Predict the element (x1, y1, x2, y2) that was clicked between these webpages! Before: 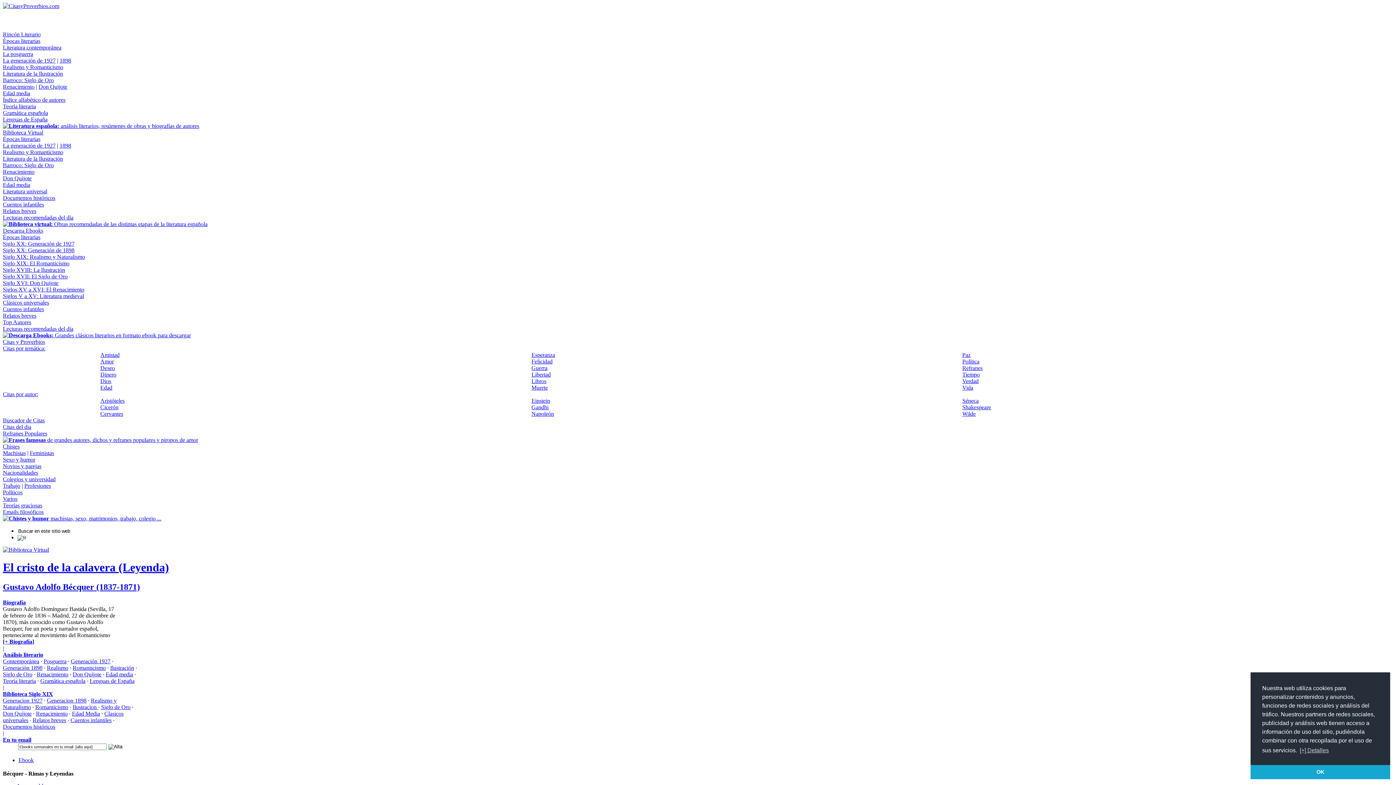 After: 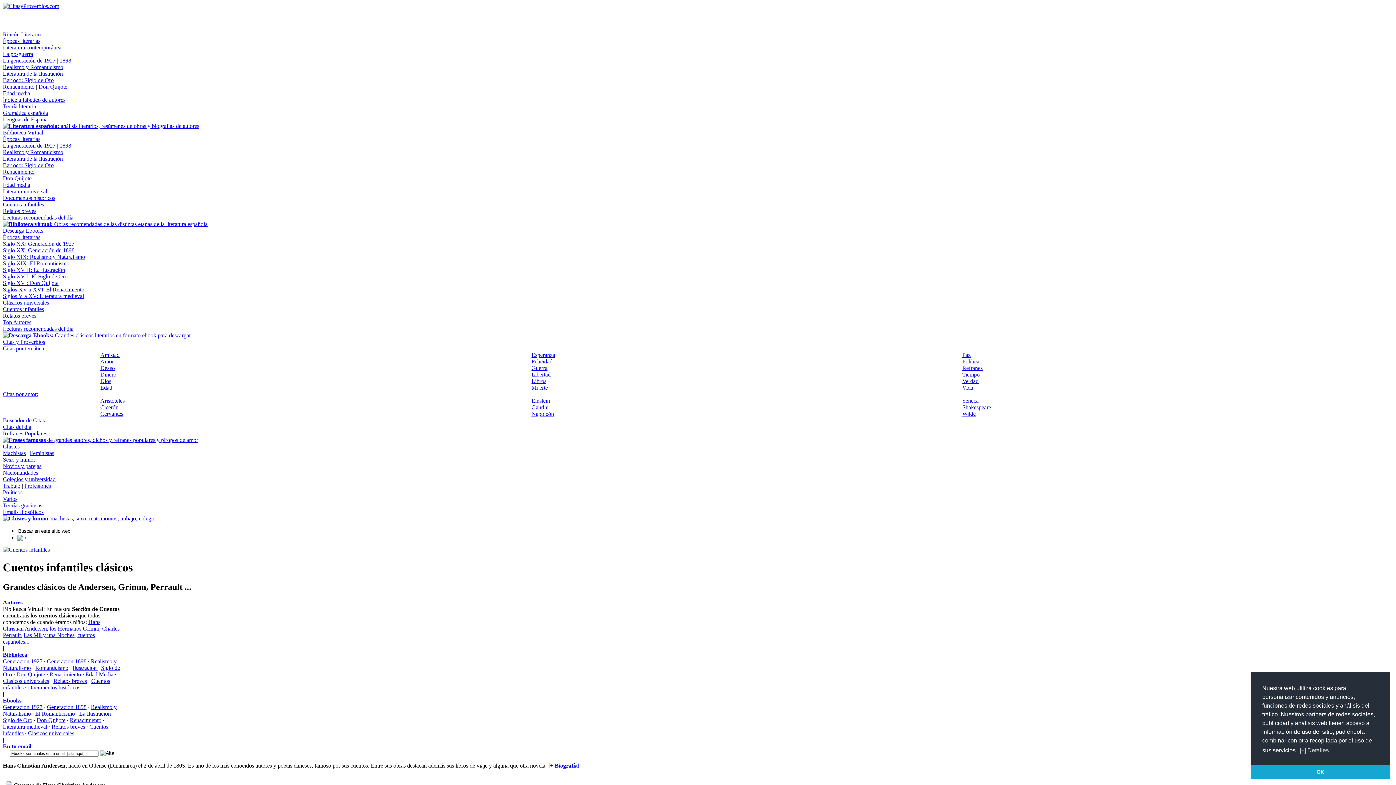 Action: label: Cuentos infantiles bbox: (70, 717, 111, 723)